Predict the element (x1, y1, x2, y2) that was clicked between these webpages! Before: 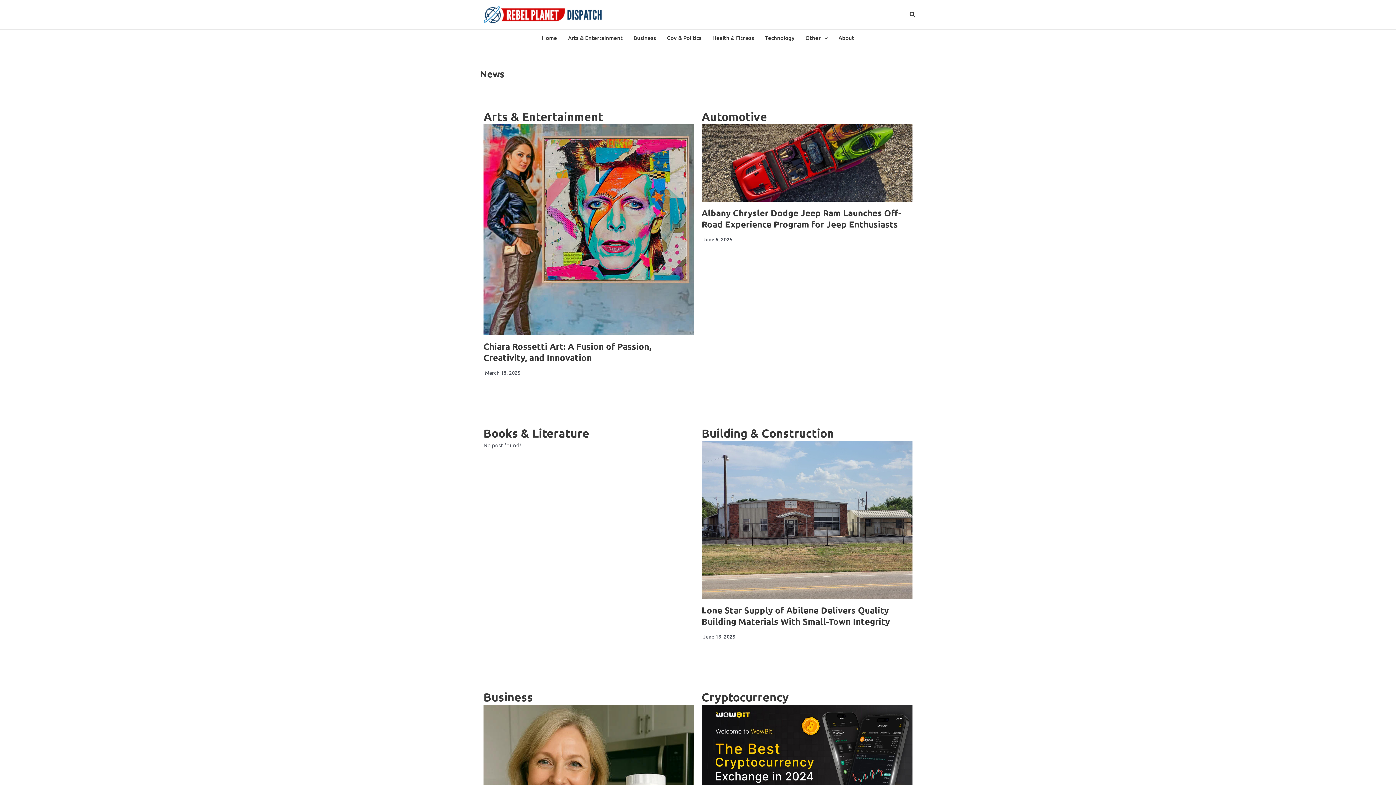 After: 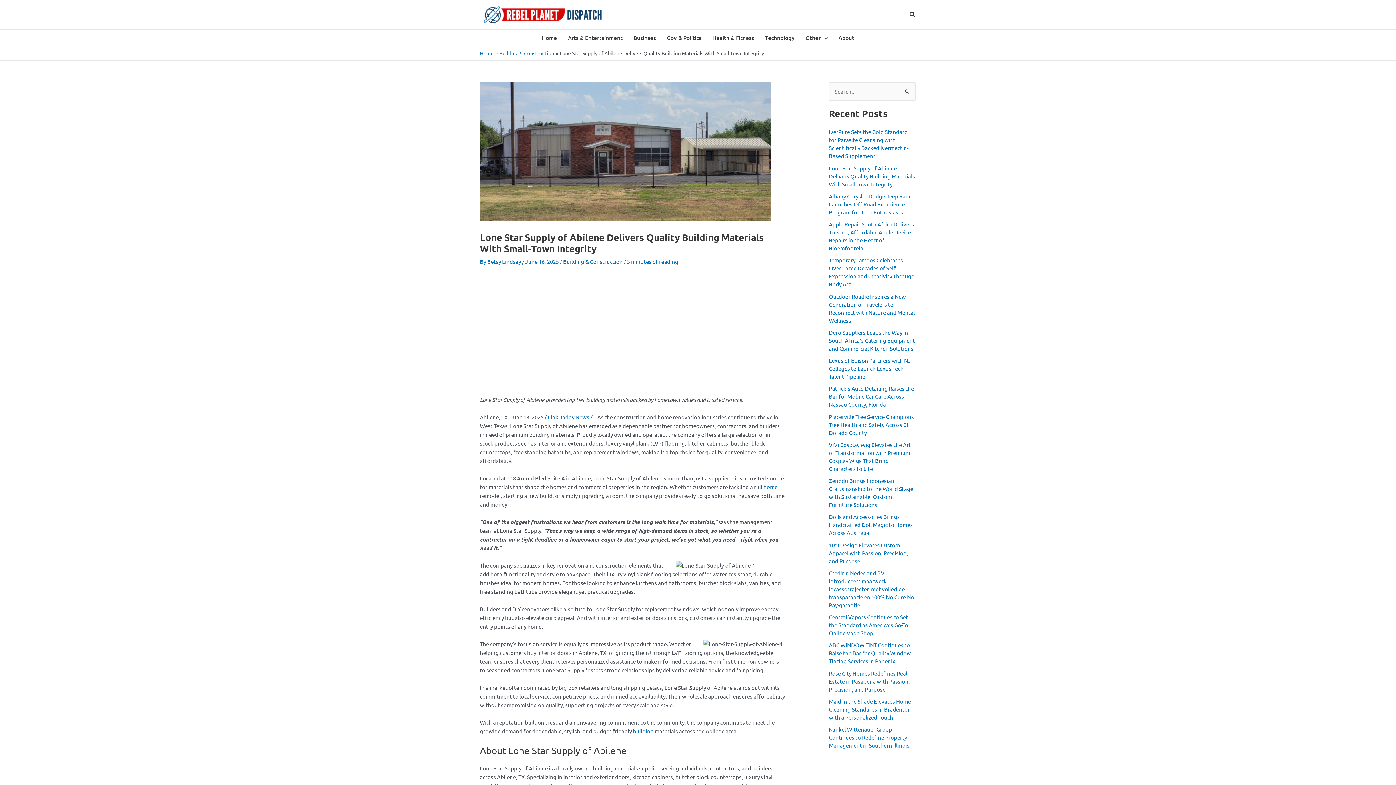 Action: label: Lone Star Supply of Abilene Delivers Quality Building Materials With Small-Town Integrity bbox: (701, 604, 890, 627)